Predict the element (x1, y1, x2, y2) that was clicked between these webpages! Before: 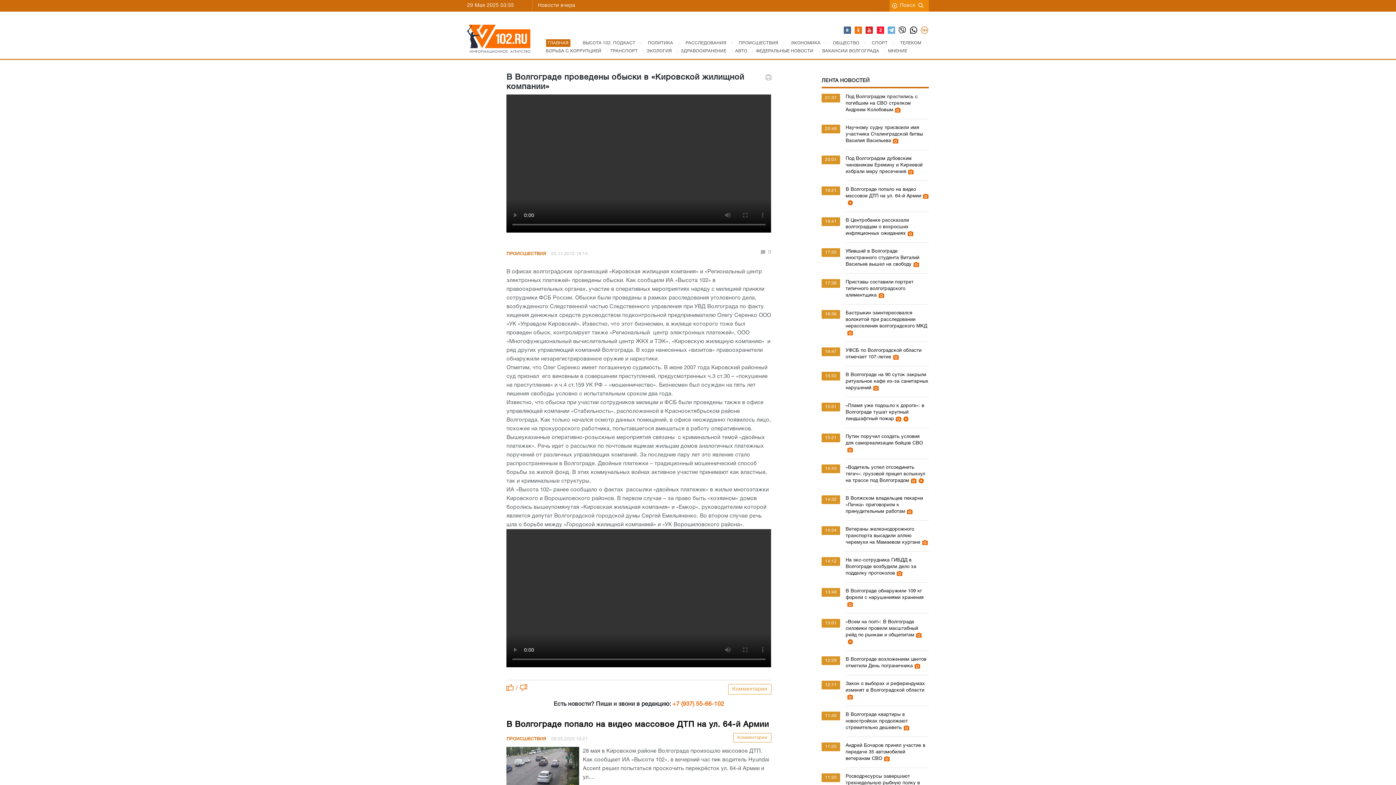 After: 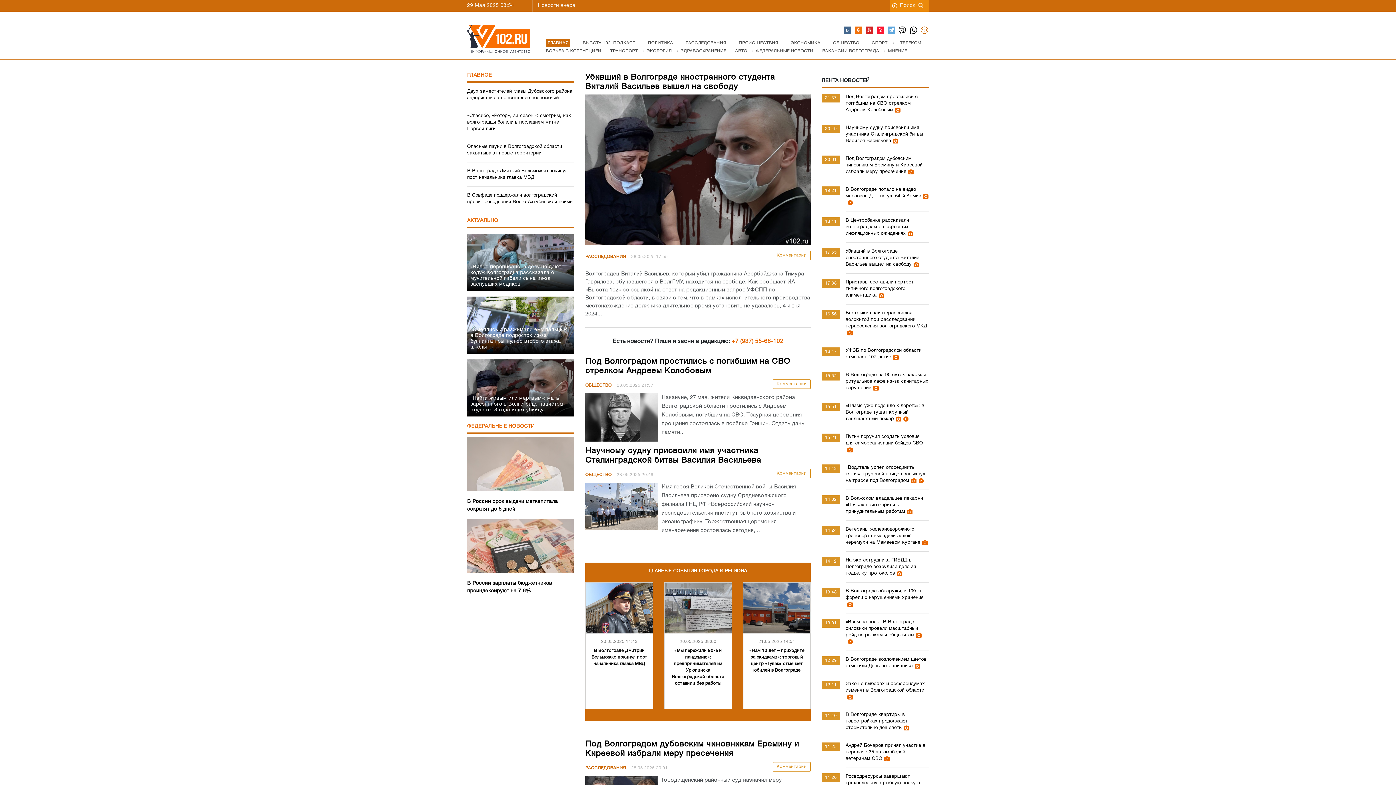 Action: label: ГЛАВНАЯ bbox: (546, 39, 570, 46)